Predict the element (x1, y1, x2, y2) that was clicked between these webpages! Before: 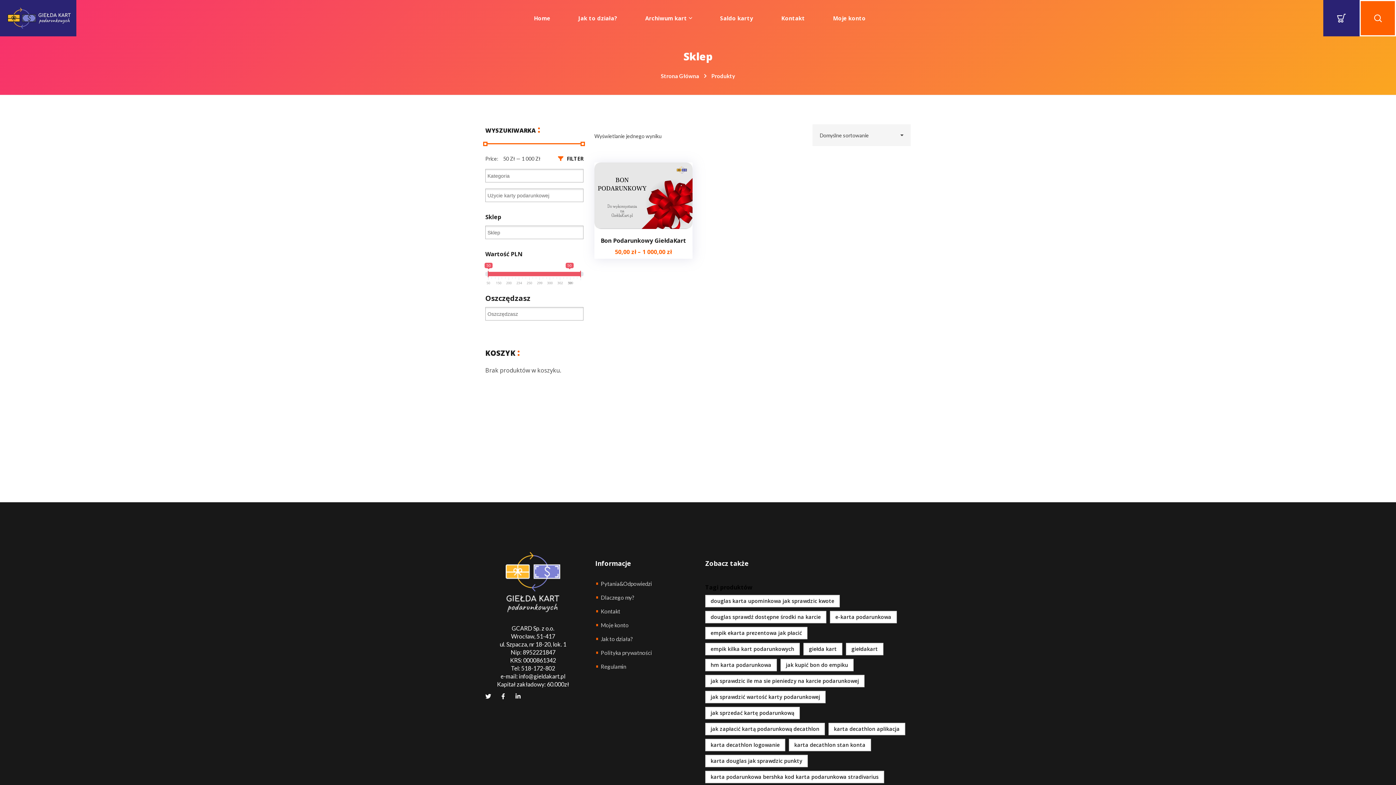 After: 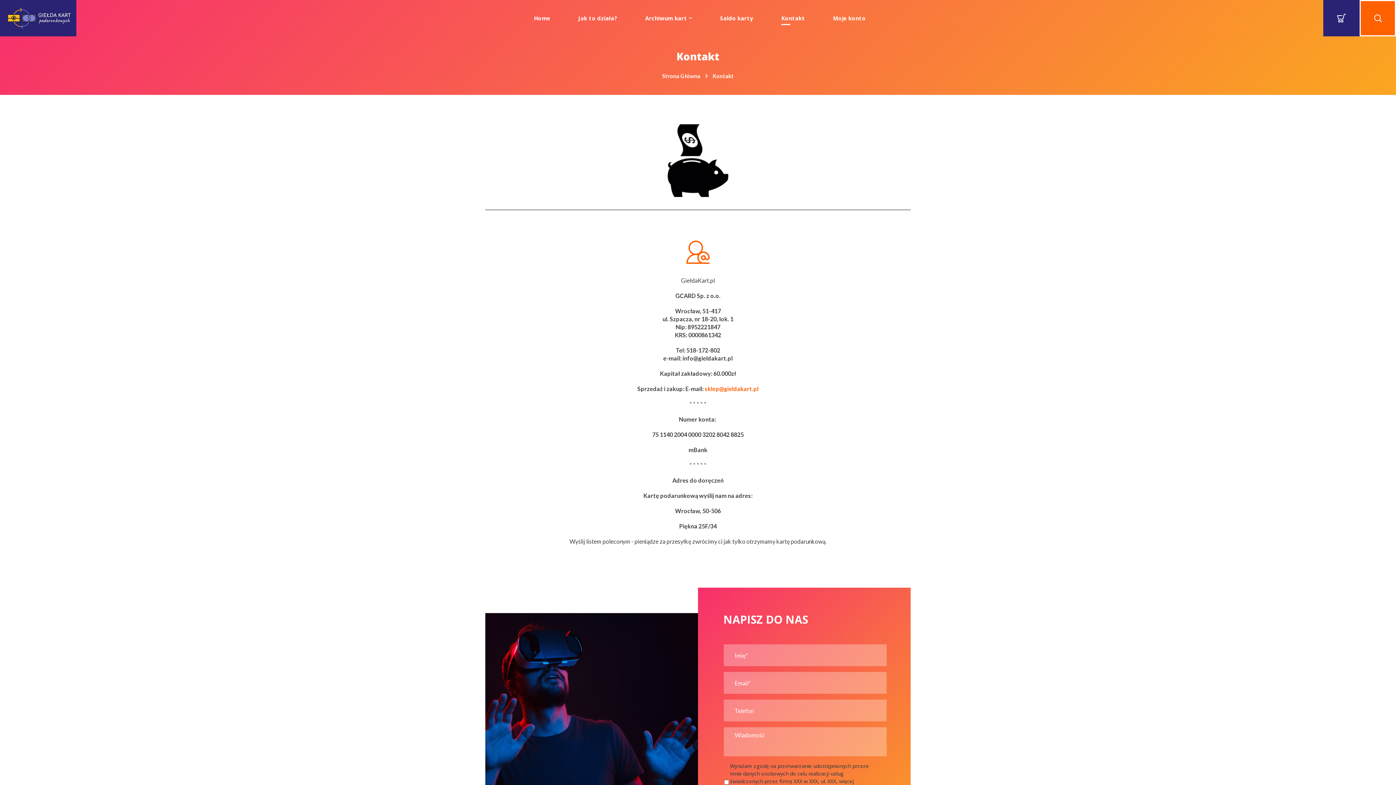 Action: bbox: (767, 0, 819, 36) label: Kontakt